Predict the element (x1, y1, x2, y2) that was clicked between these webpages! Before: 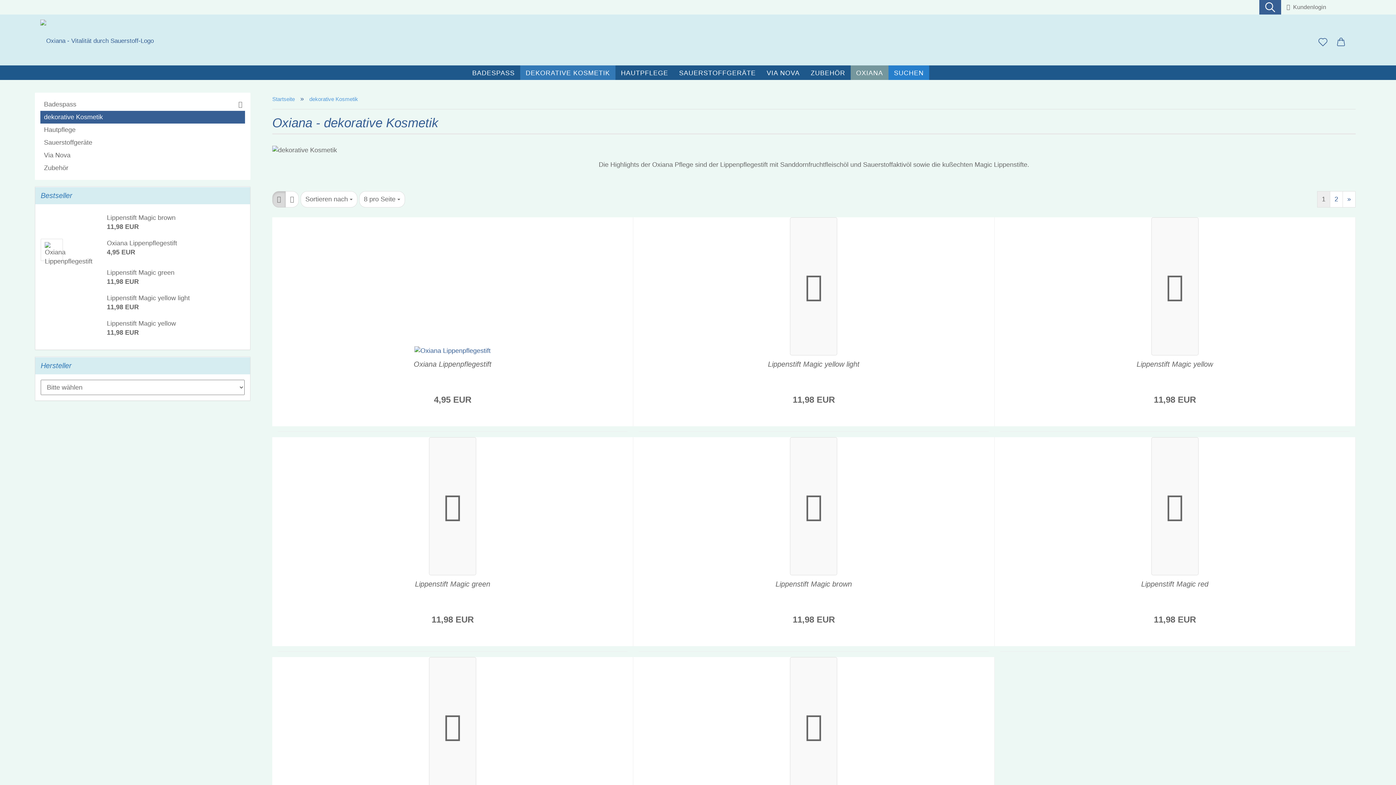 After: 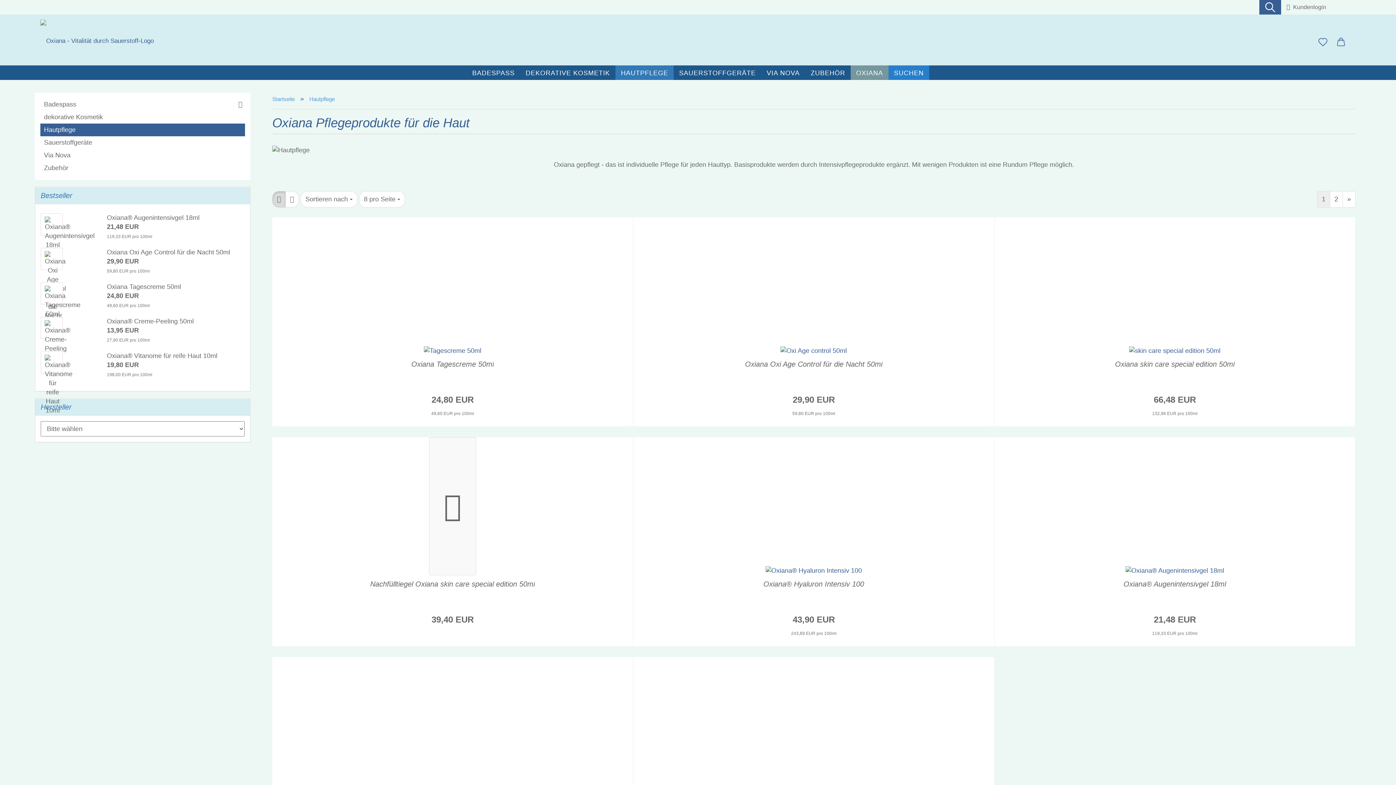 Action: bbox: (40, 123, 245, 136) label: Hautpflege